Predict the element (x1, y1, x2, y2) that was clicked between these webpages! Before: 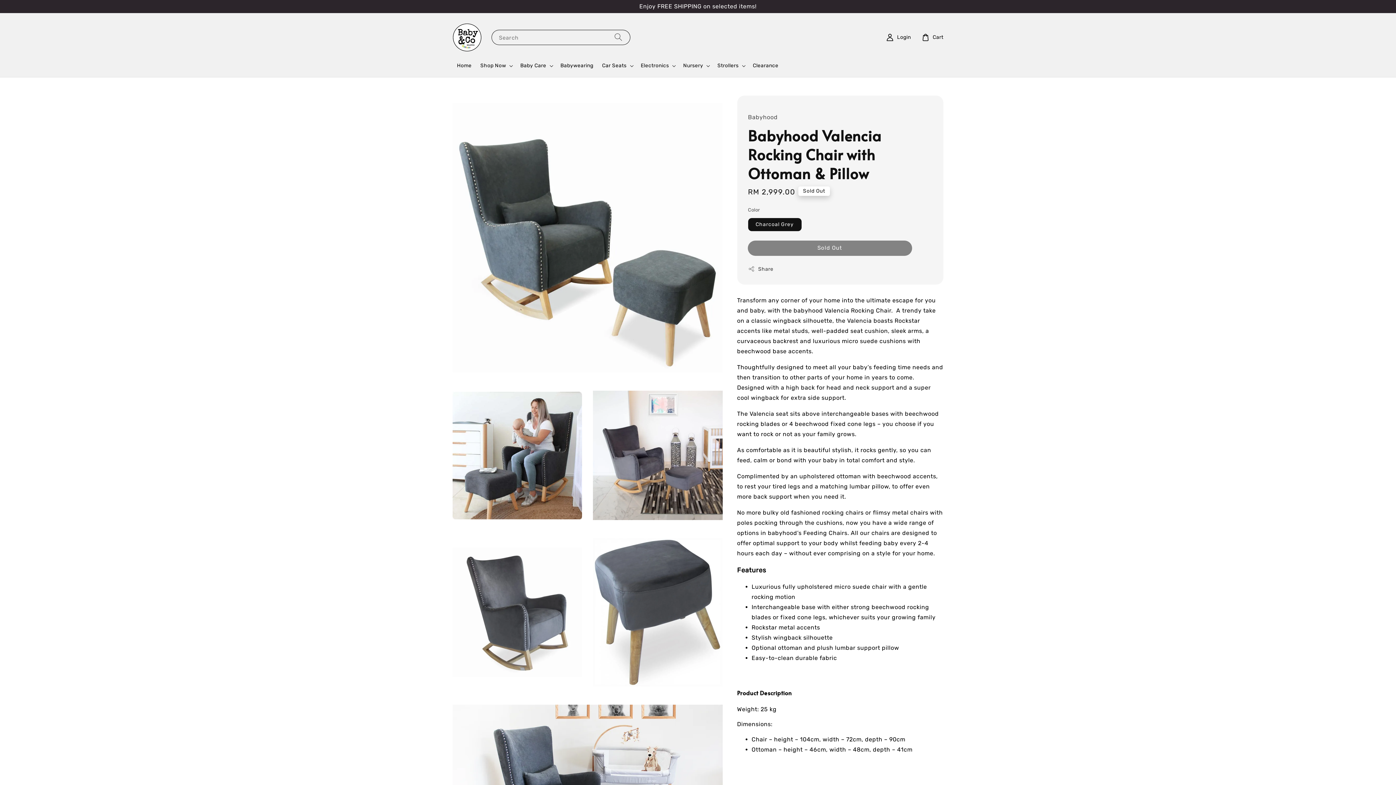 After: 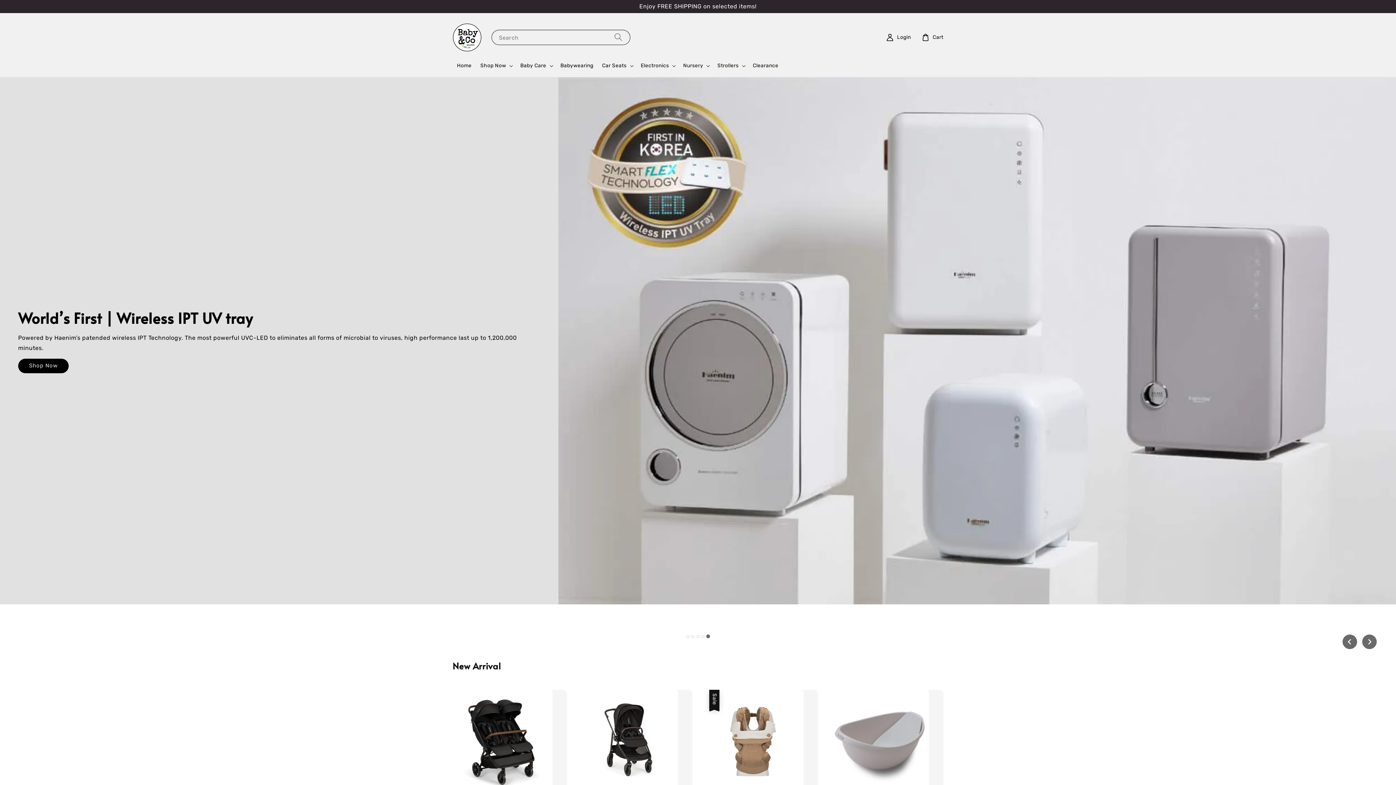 Action: bbox: (450, 20, 484, 54)